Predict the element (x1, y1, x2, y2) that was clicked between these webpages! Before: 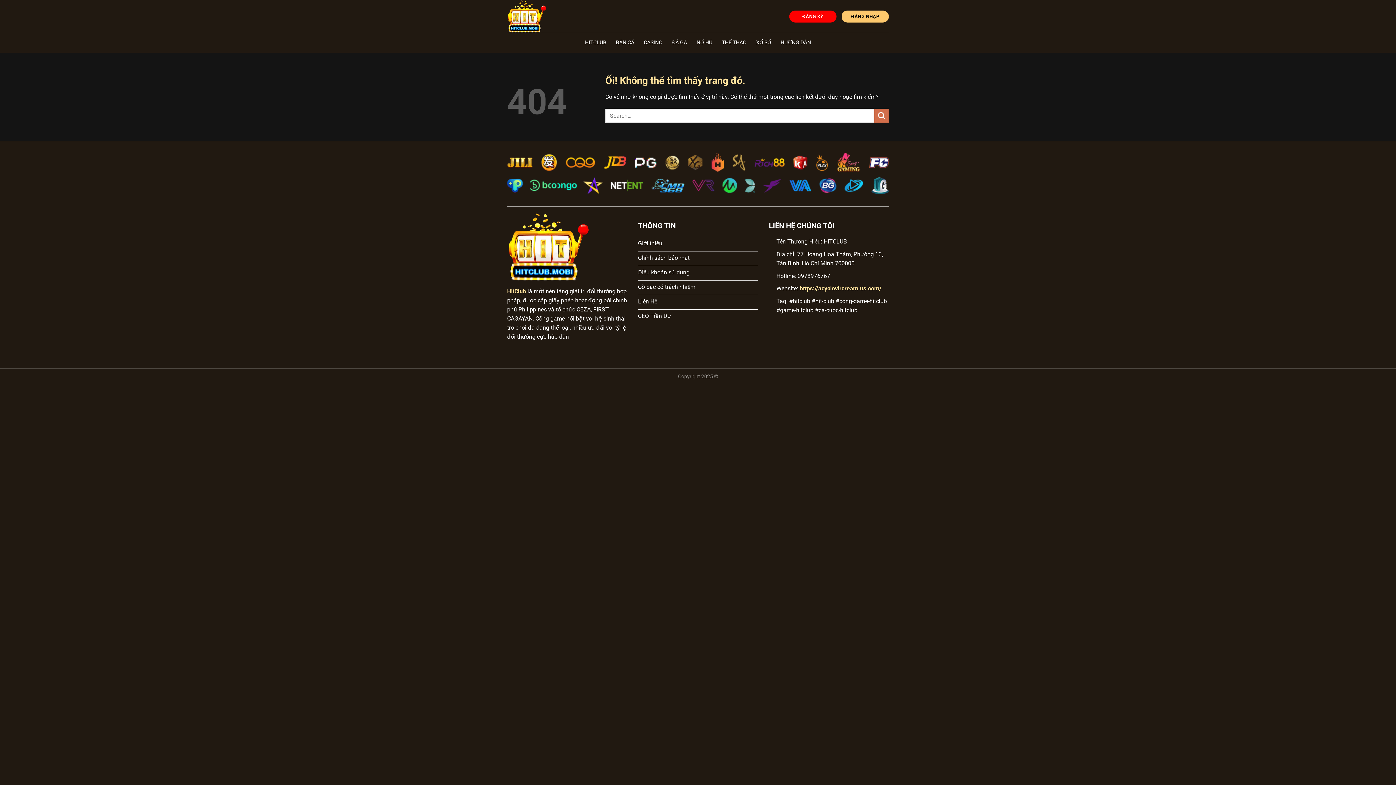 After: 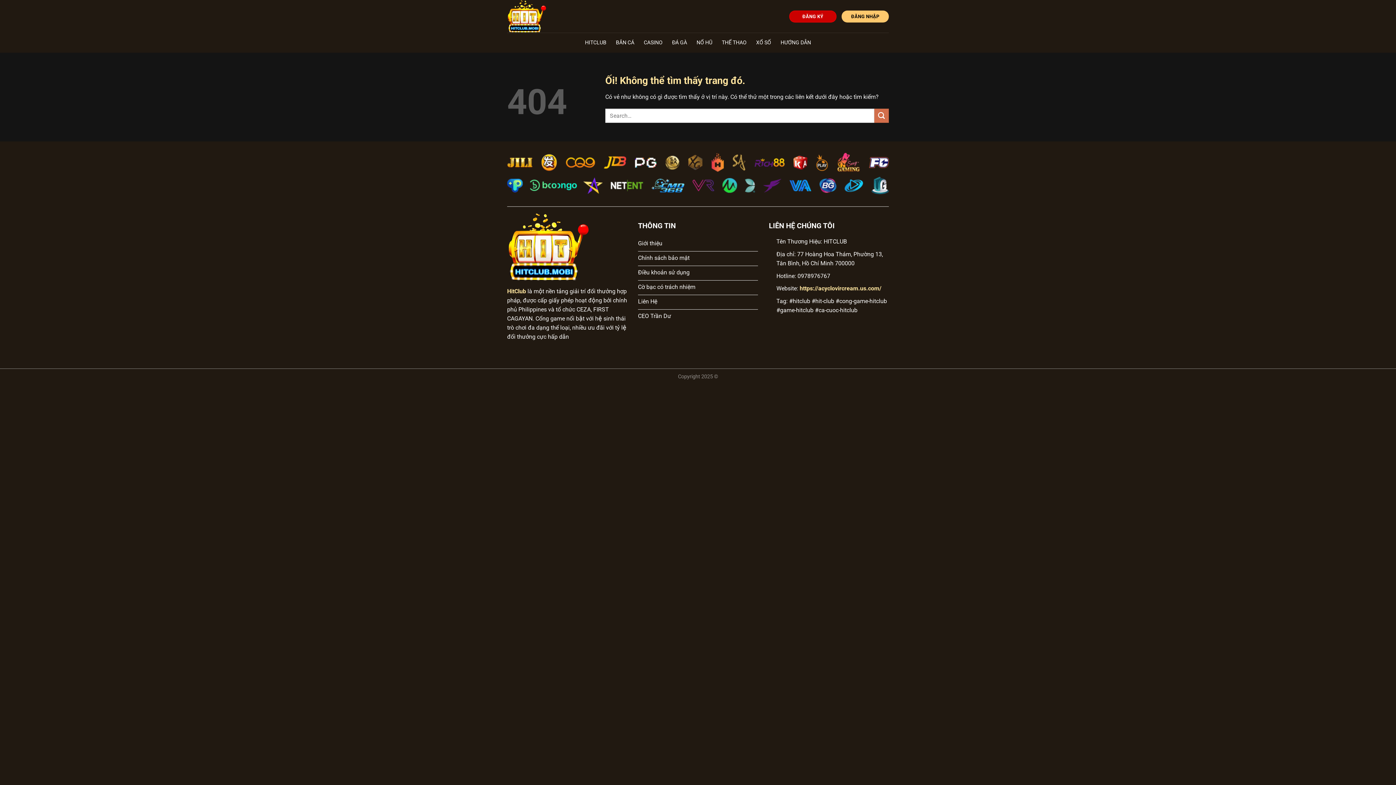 Action: bbox: (789, 10, 836, 22) label: ĐĂNG KÝ